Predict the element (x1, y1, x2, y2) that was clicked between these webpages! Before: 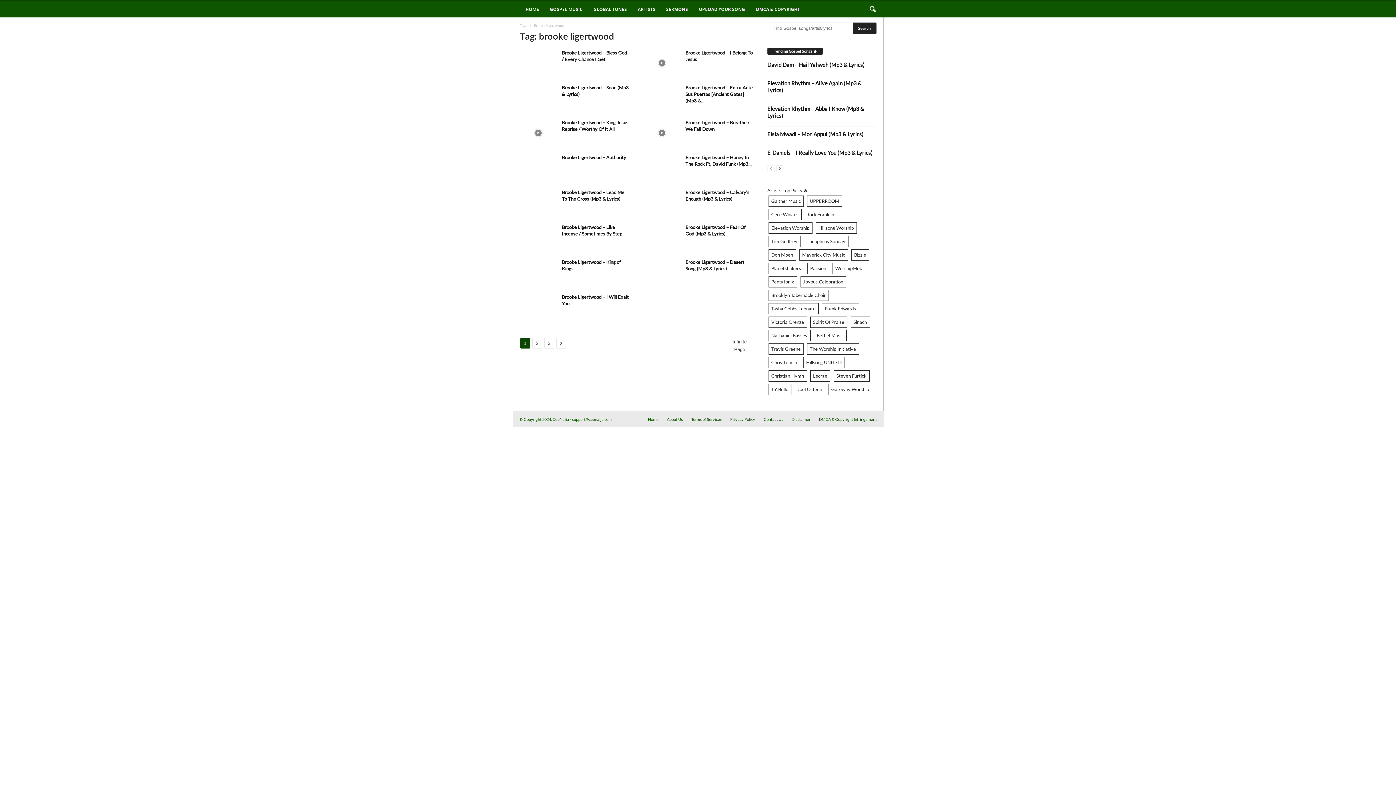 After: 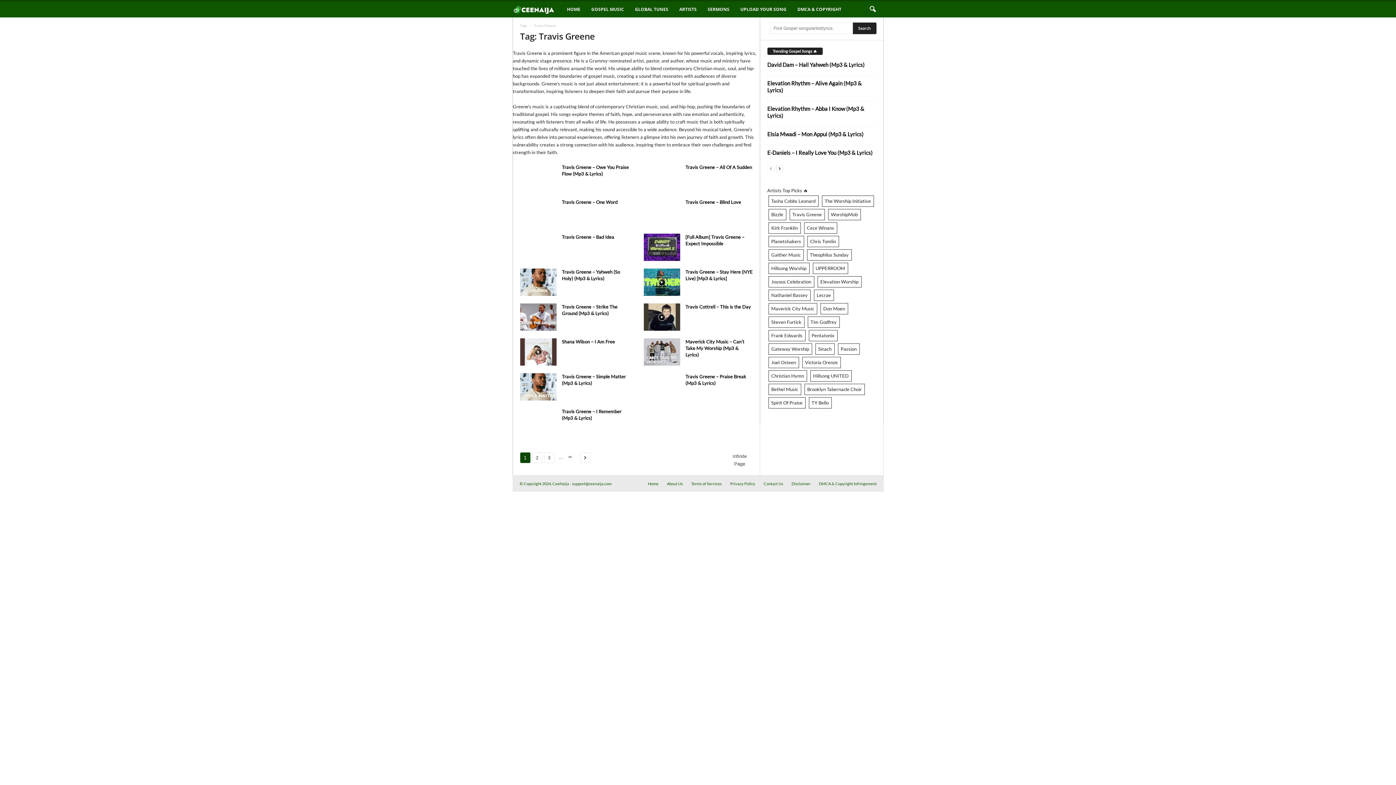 Action: bbox: (768, 343, 803, 354) label: Travis Greene